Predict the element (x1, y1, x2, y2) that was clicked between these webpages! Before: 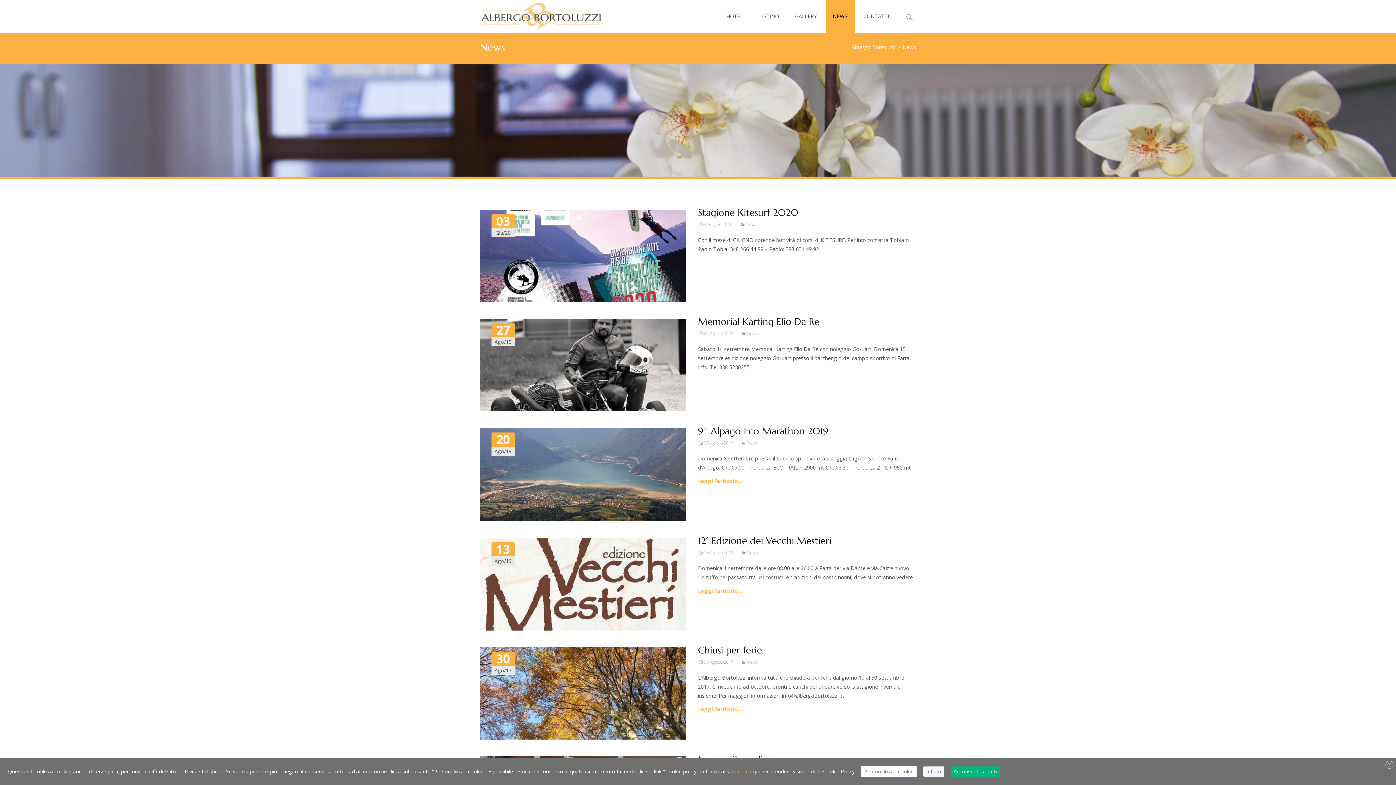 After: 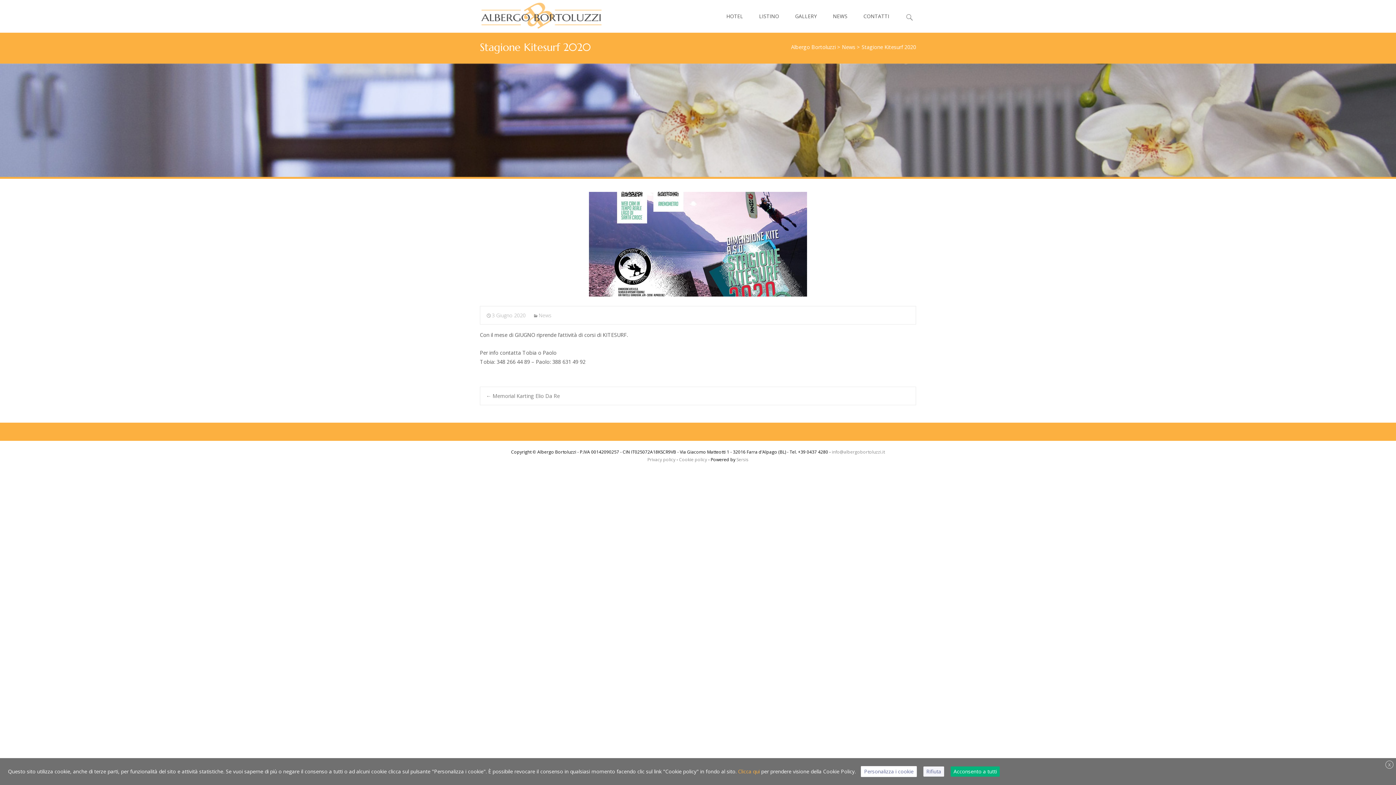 Action: bbox: (698, 221, 732, 227) label: 3 Giugno 2020